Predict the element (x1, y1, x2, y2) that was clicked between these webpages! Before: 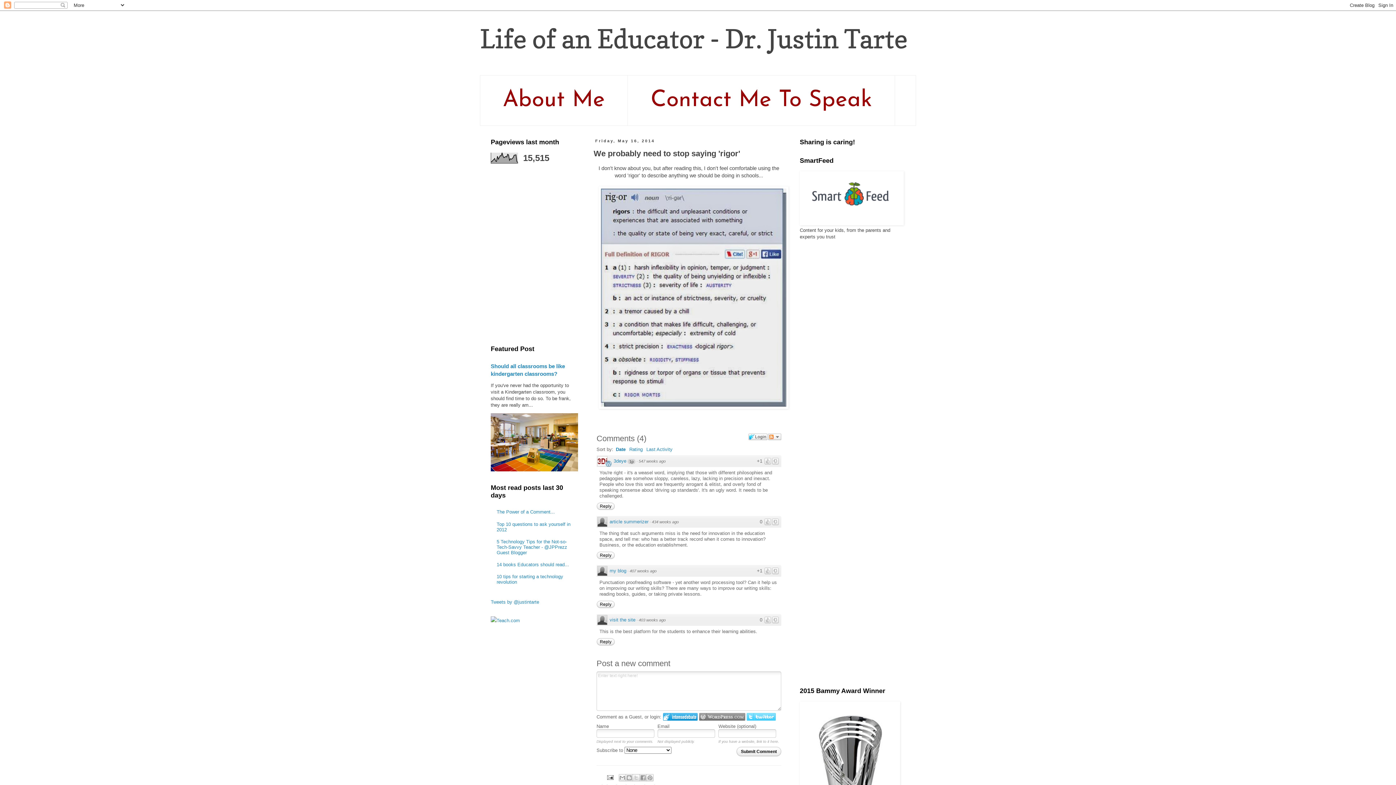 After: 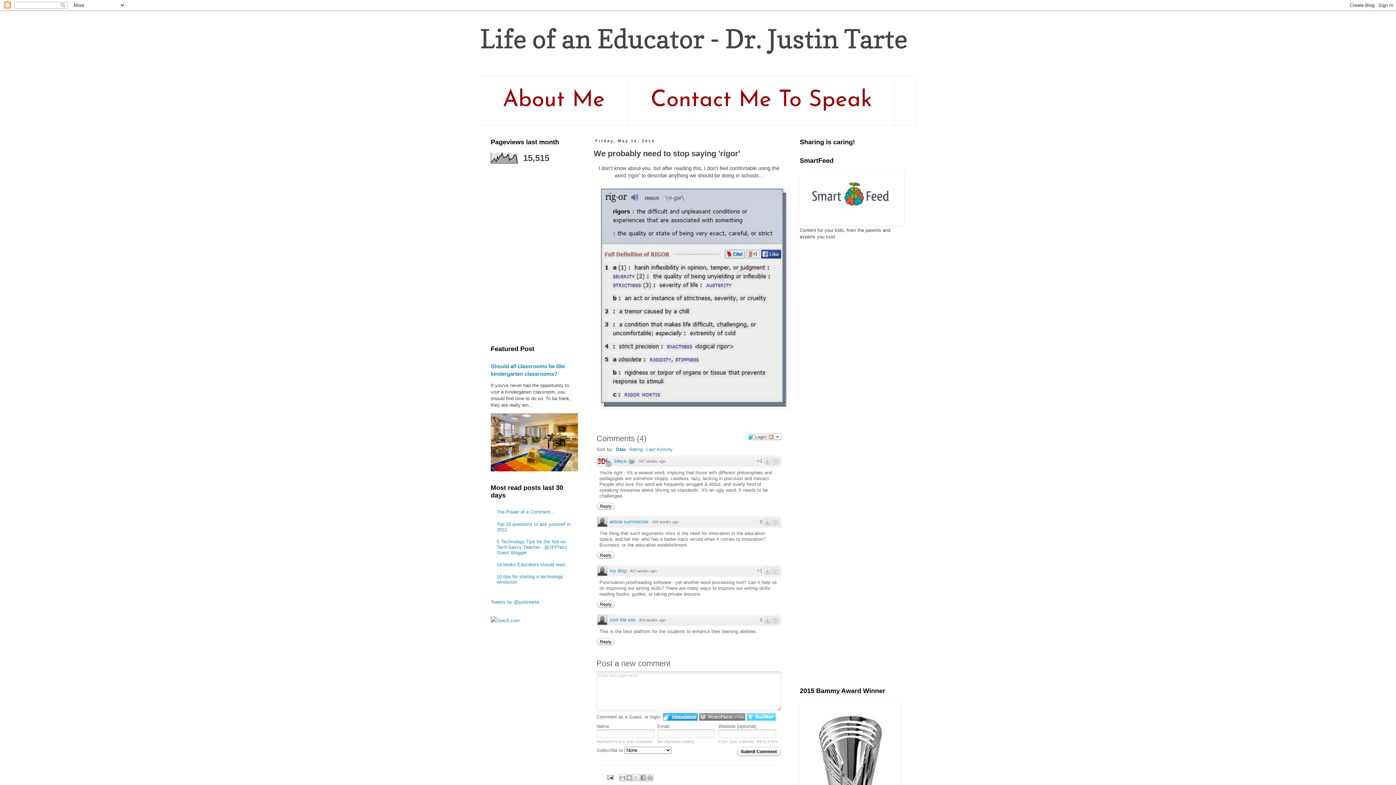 Action: bbox: (699, 713, 745, 721) label: Login to WordPress.com